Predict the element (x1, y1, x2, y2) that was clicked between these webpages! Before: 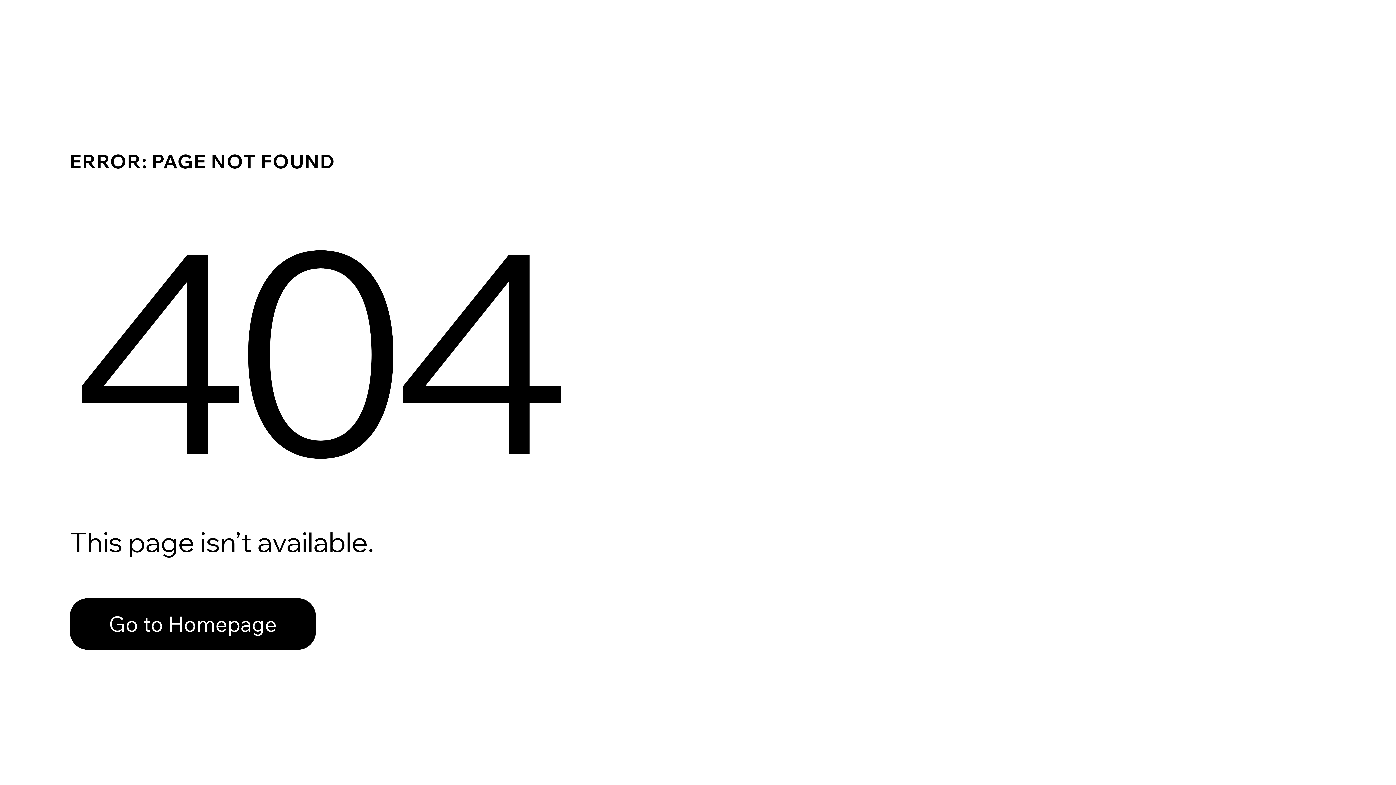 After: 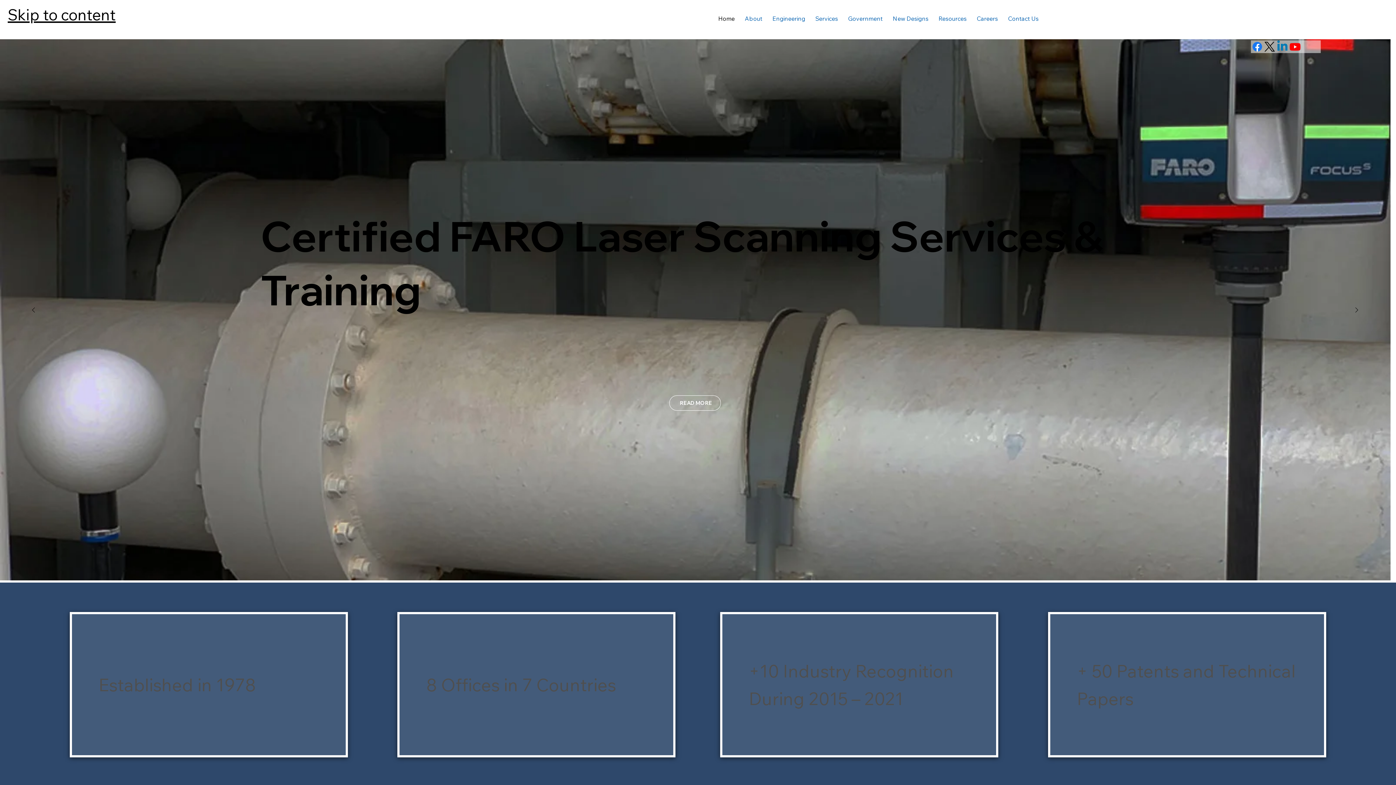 Action: label: Go to Homepage bbox: (69, 582, 768, 659)